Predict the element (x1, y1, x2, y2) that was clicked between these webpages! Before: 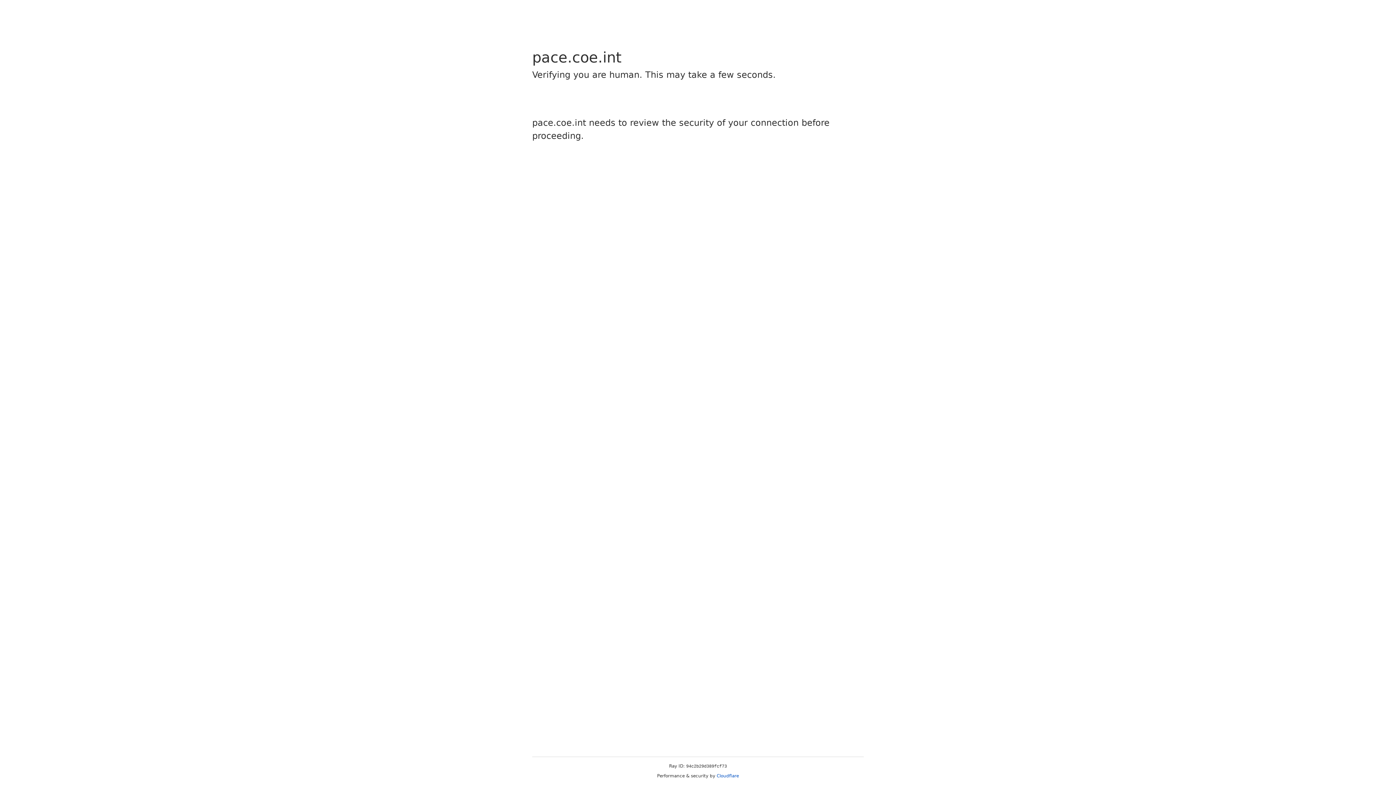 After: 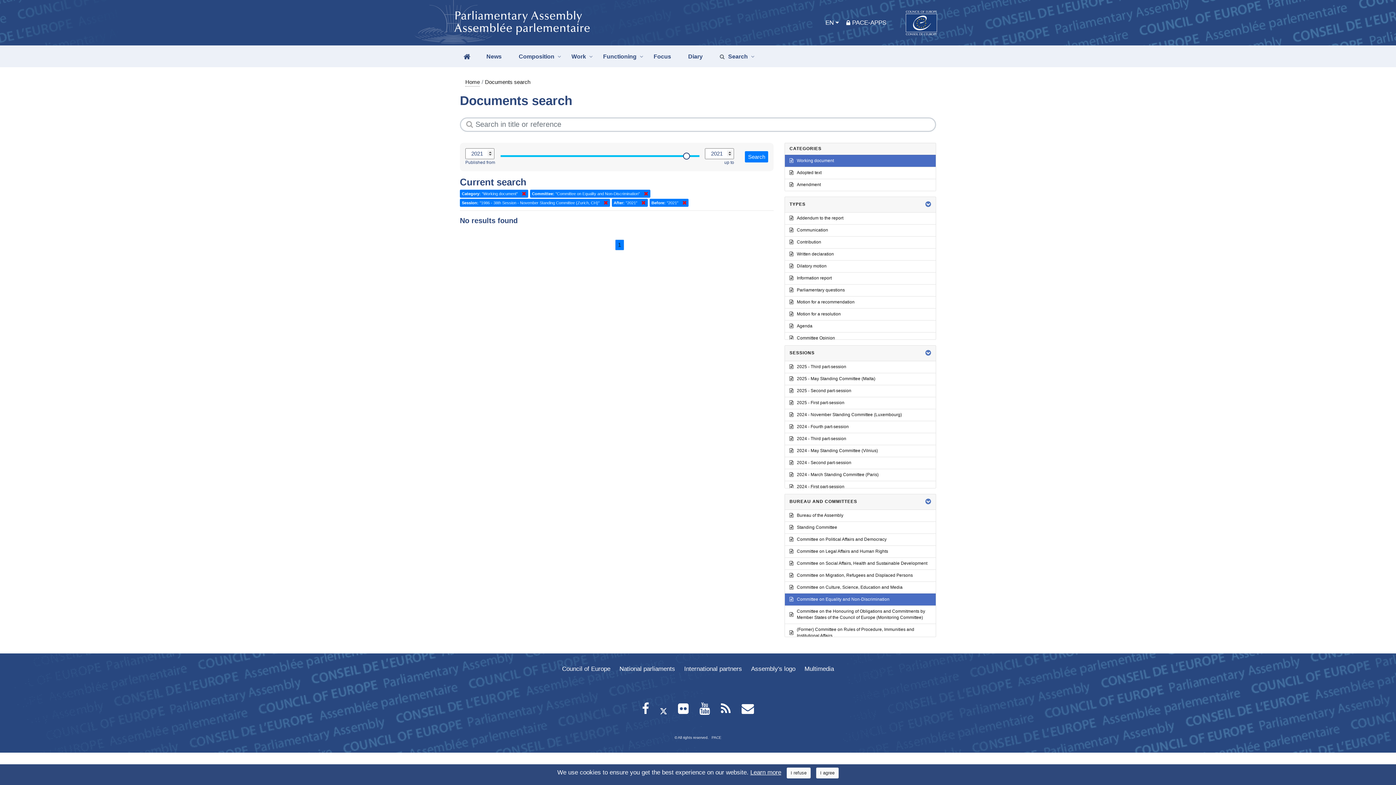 Action: bbox: (716, 773, 739, 778) label: Cloudflare